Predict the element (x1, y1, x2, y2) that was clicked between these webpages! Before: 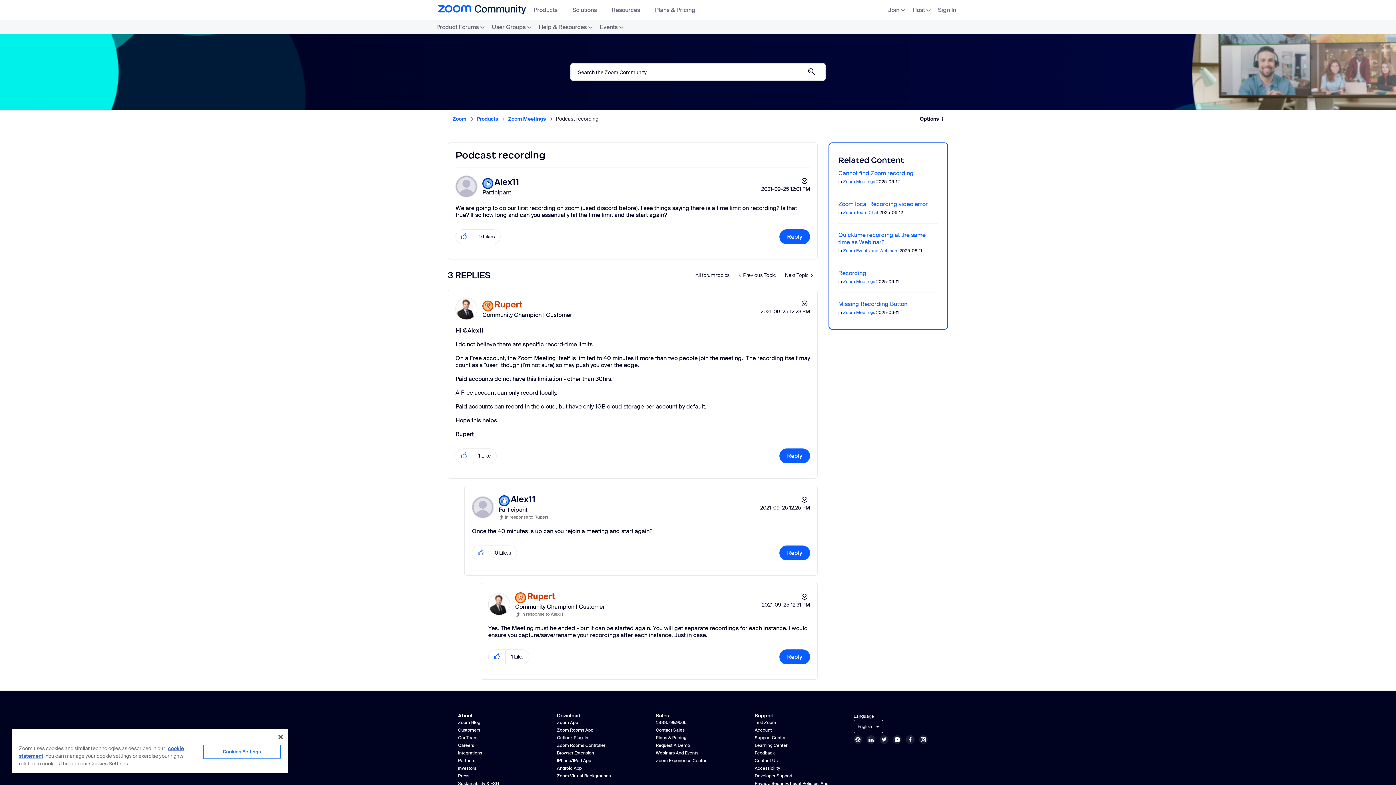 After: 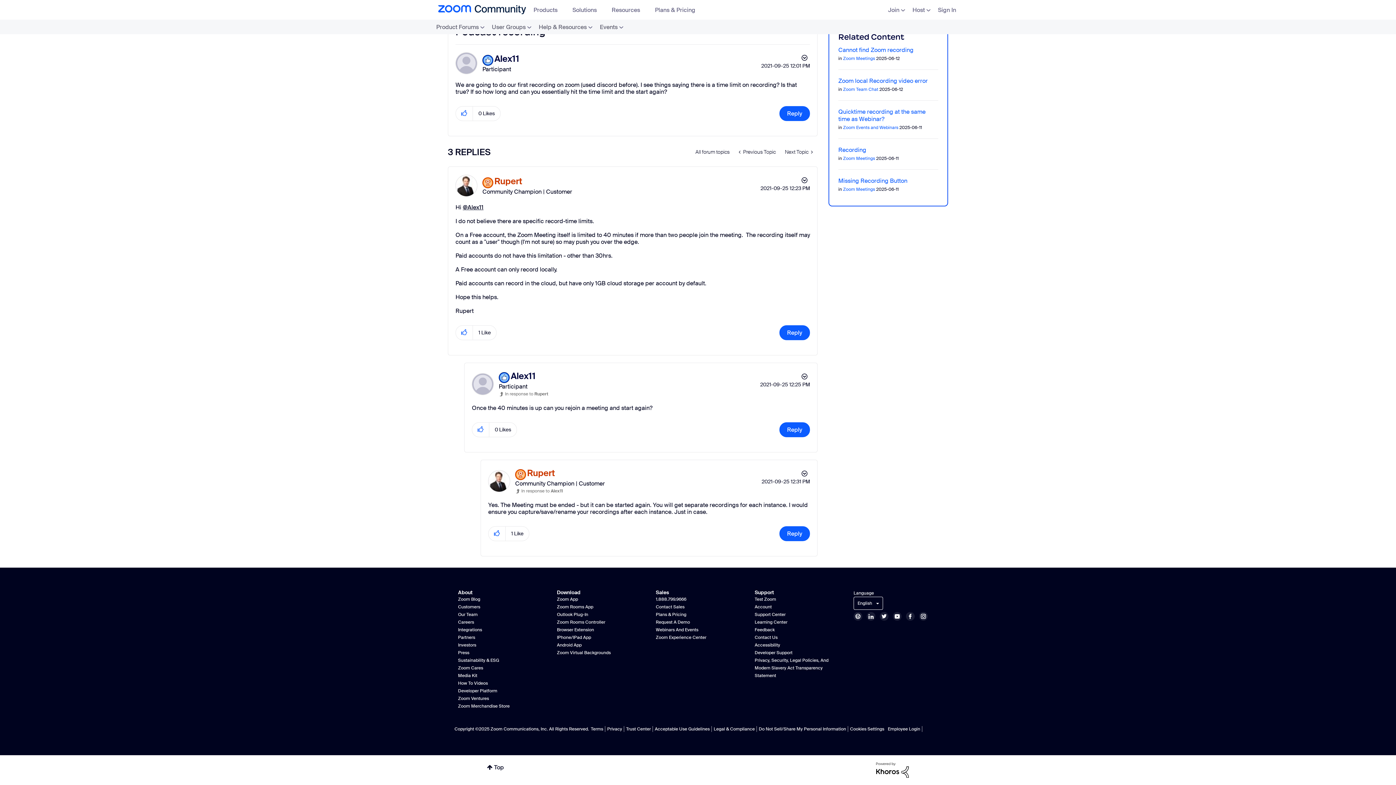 Action: label: In response to Rupert bbox: (498, 514, 548, 520)